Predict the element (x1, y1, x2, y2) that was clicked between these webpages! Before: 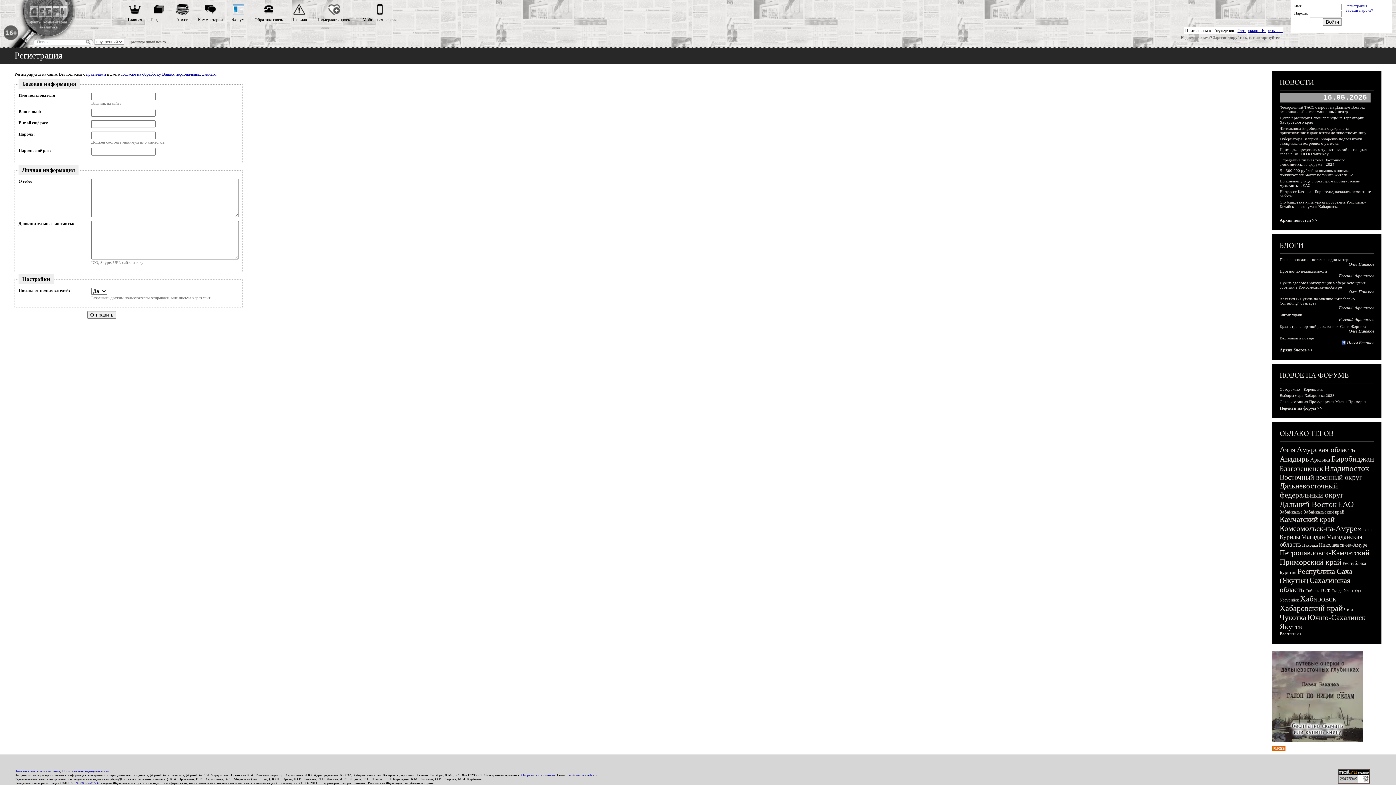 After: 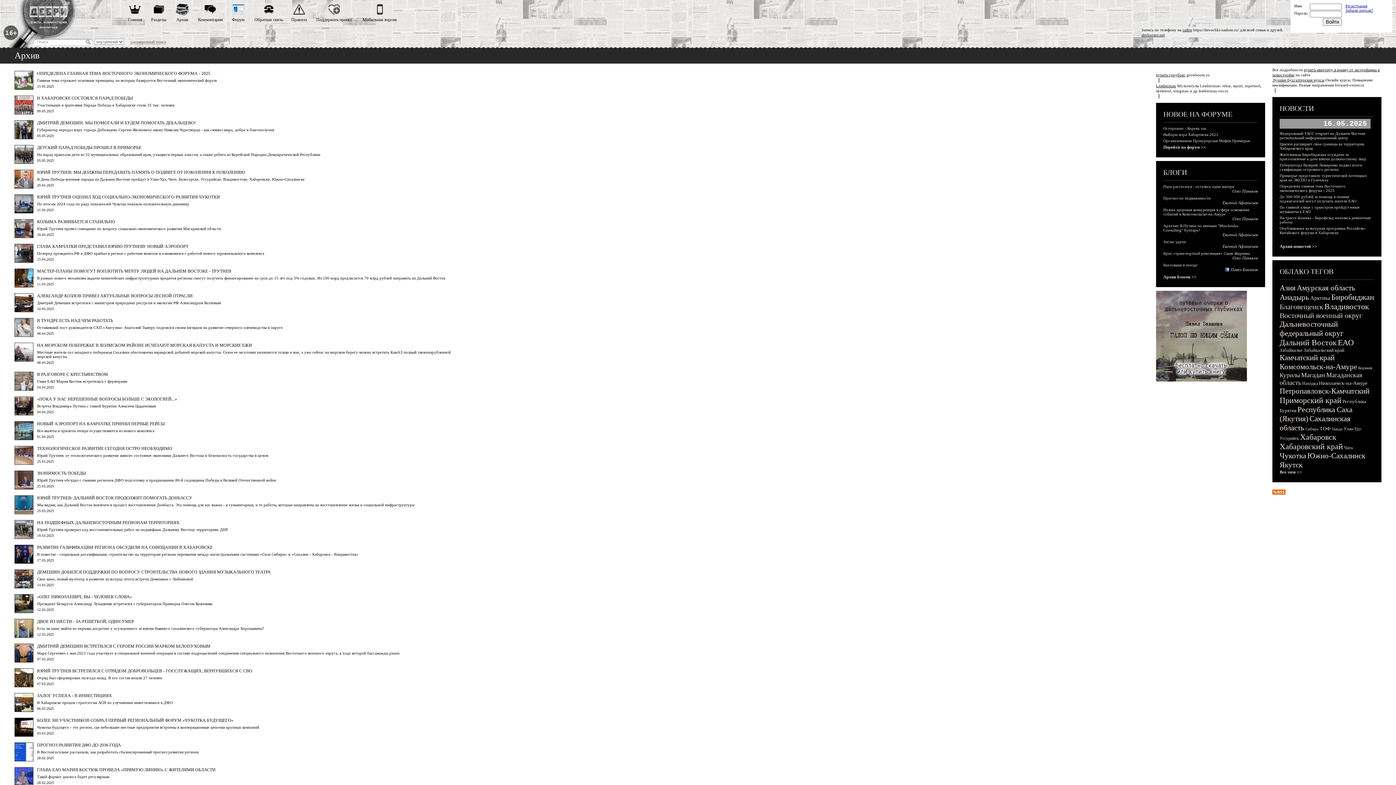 Action: bbox: (175, 11, 189, 16)